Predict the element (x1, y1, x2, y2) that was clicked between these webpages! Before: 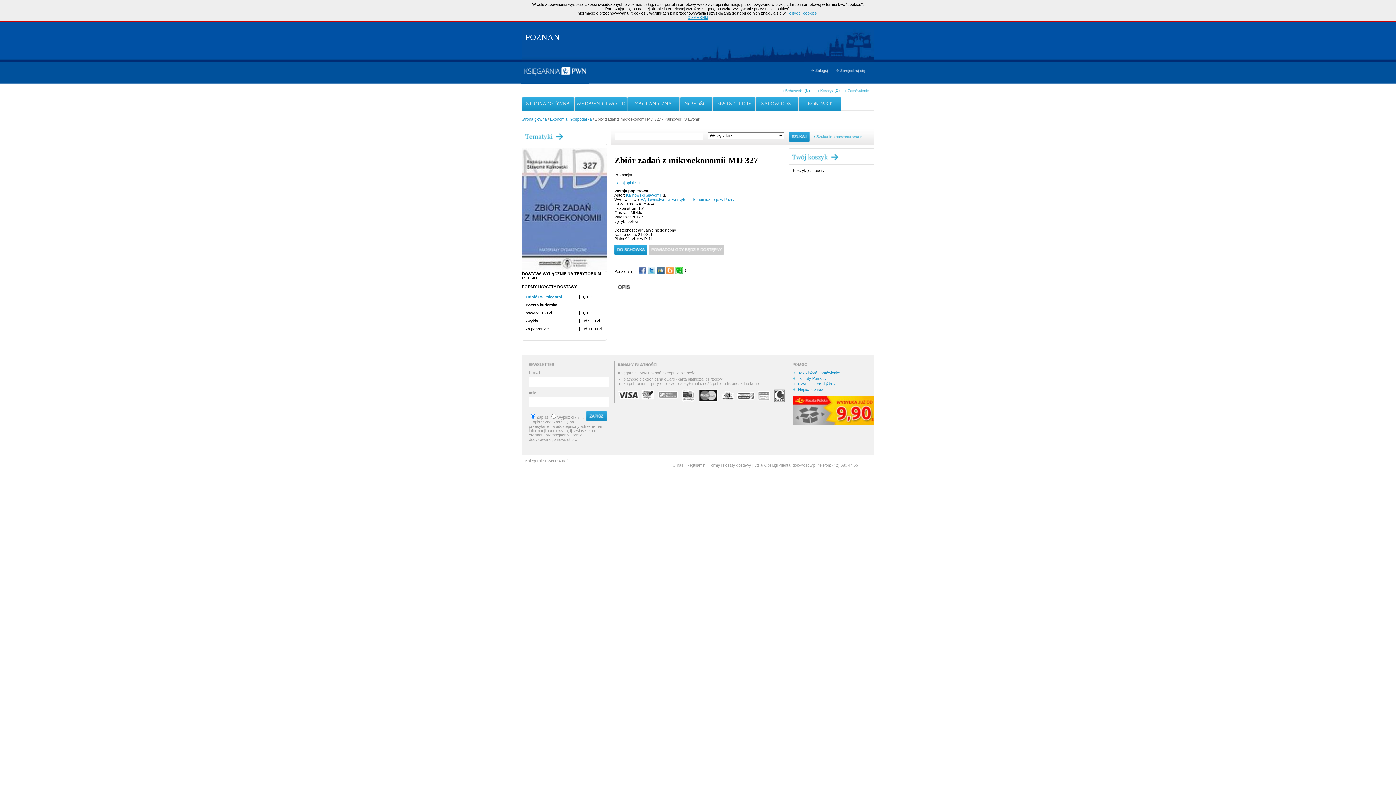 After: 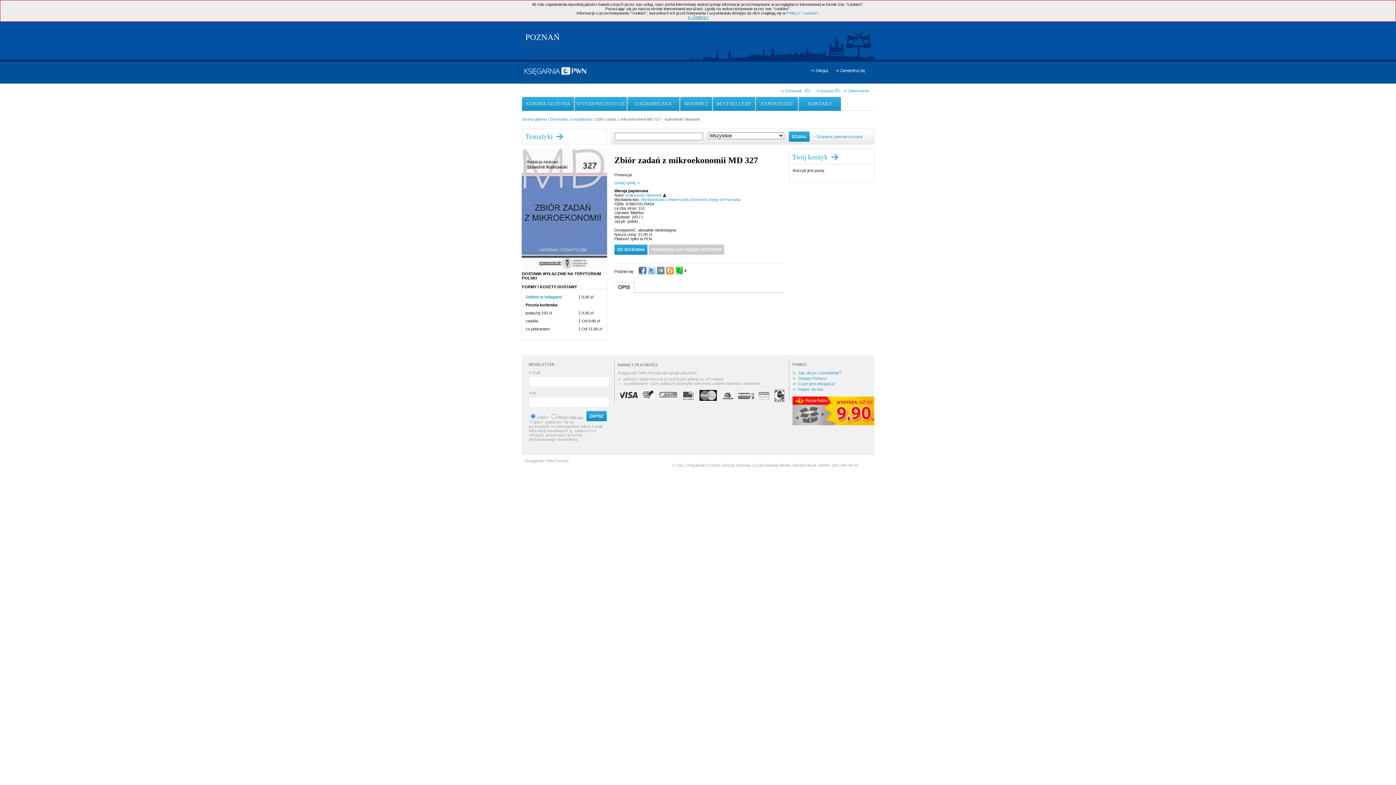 Action: bbox: (656, 266, 665, 275)